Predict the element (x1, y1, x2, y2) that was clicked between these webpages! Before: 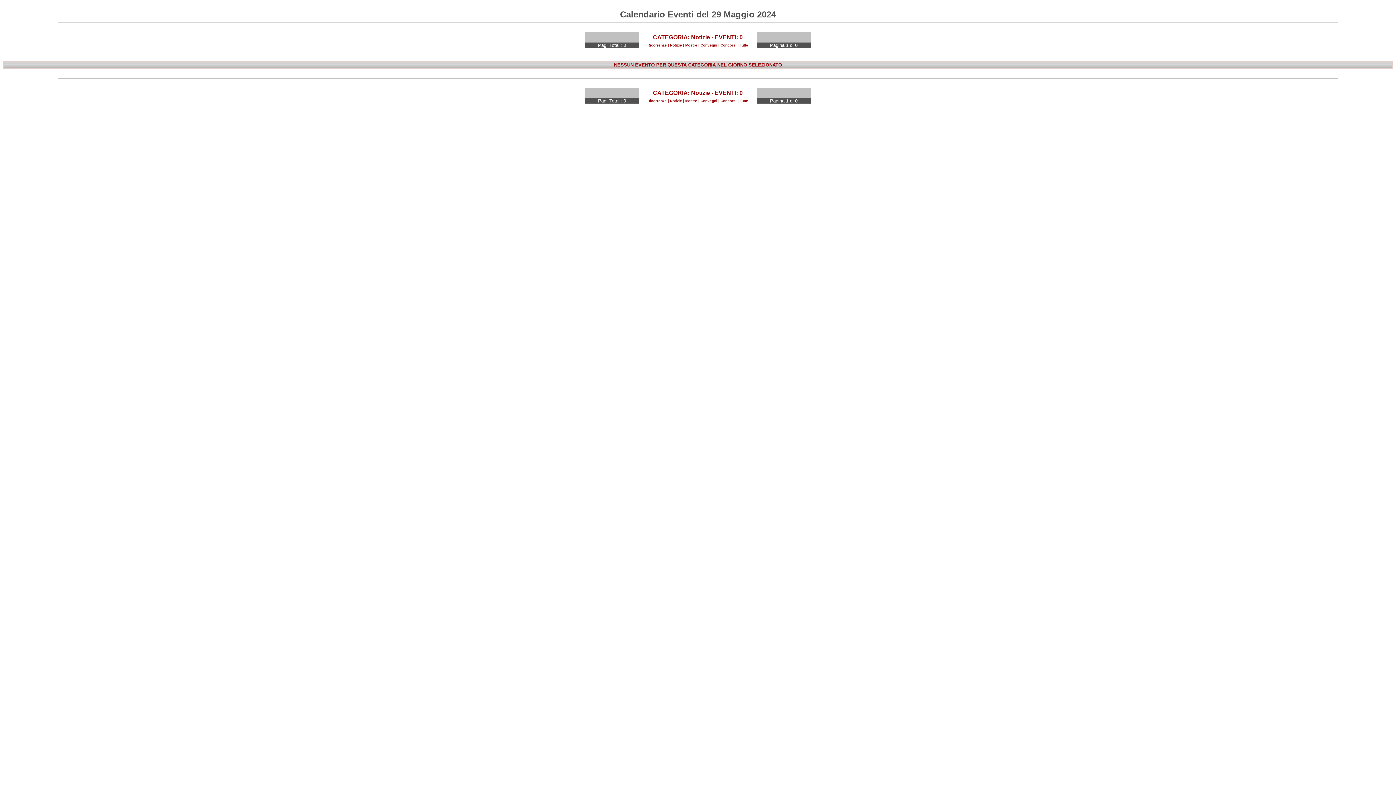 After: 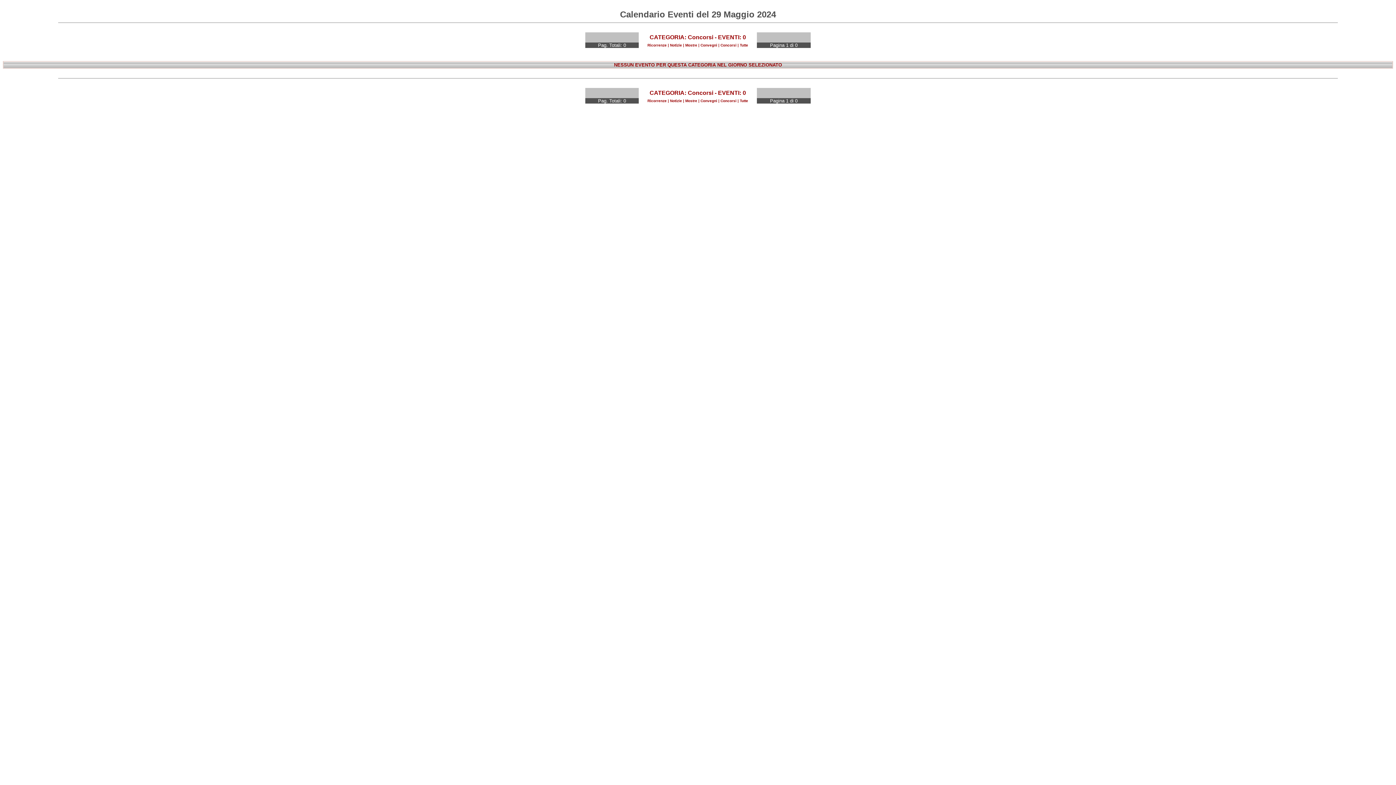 Action: label: Concorsi bbox: (720, 97, 736, 103)